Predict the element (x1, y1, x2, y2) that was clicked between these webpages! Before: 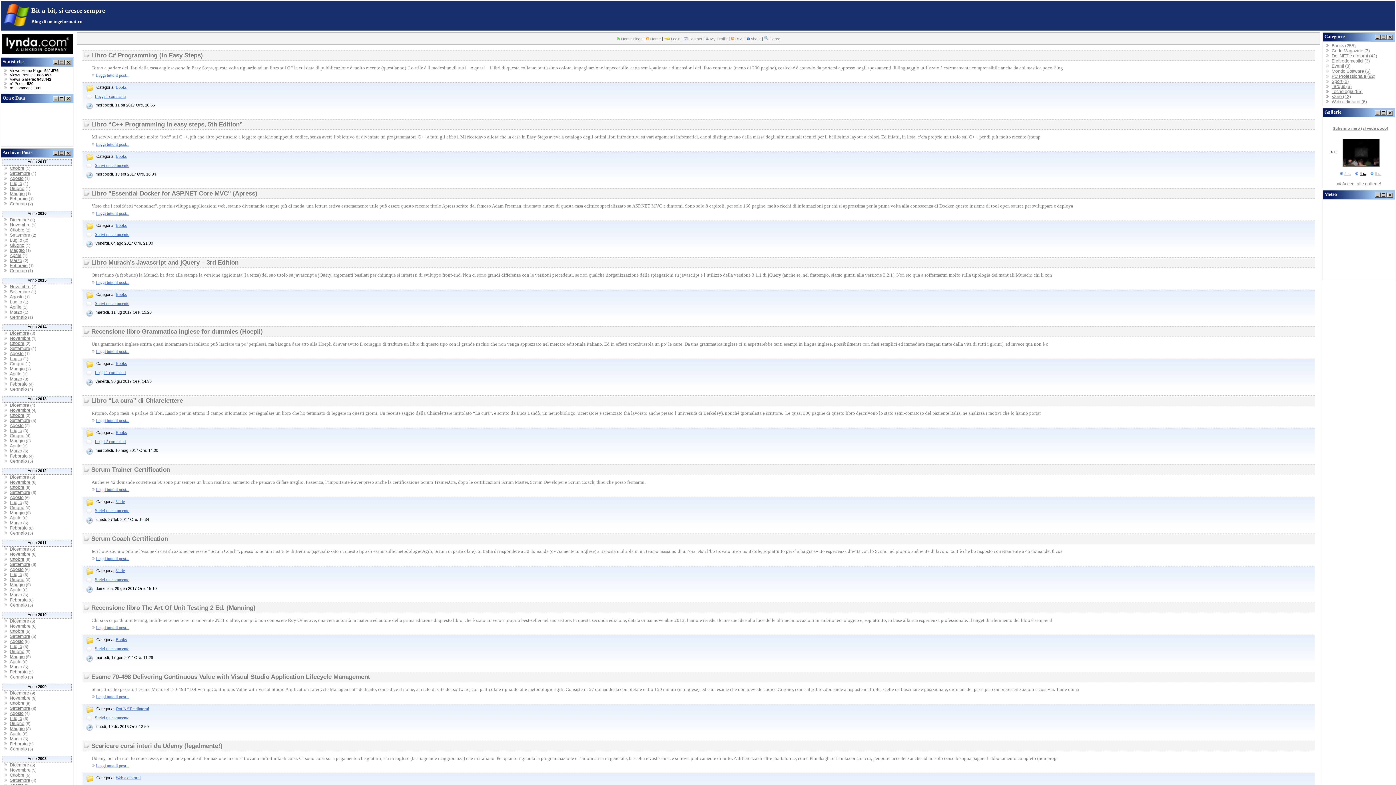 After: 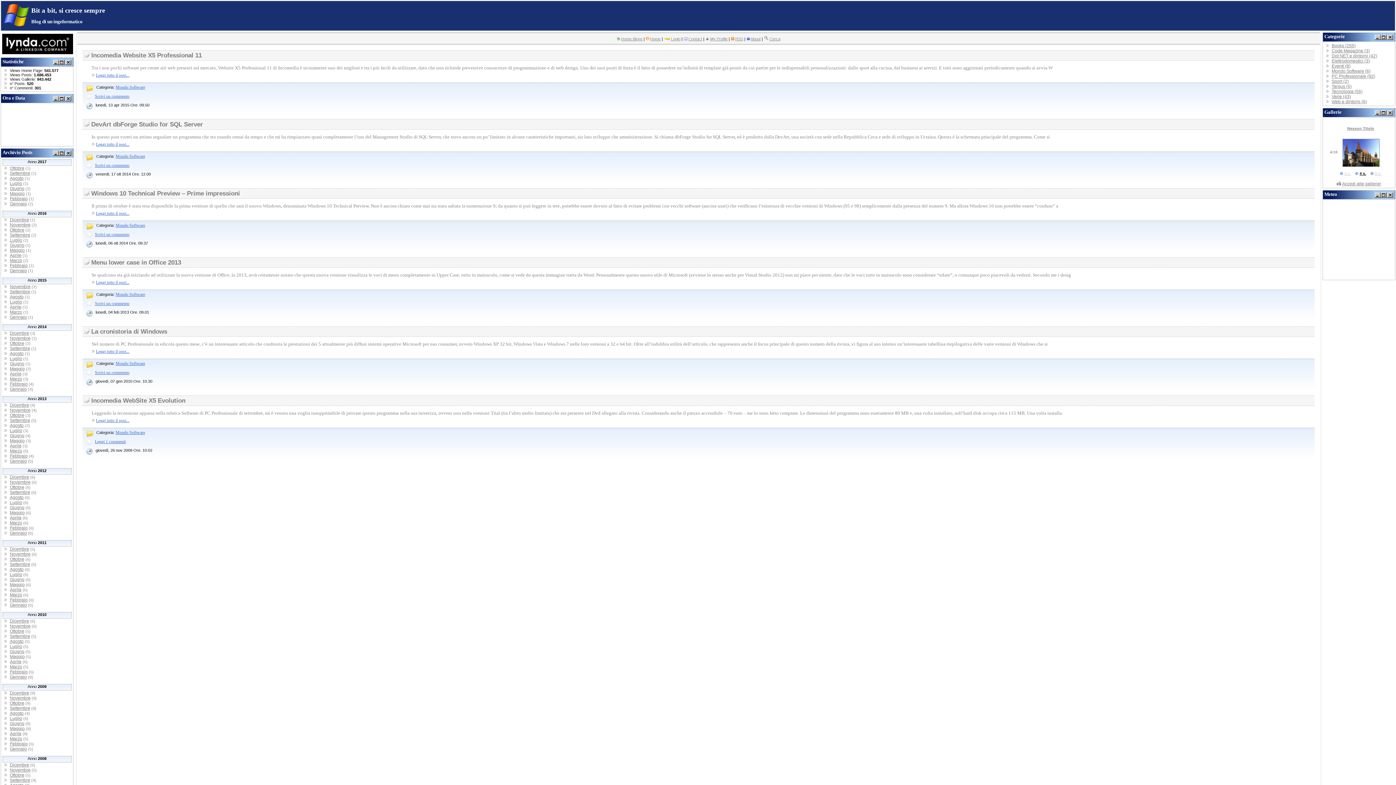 Action: bbox: (1332, 68, 1370, 73) label: Mondo Software (6)